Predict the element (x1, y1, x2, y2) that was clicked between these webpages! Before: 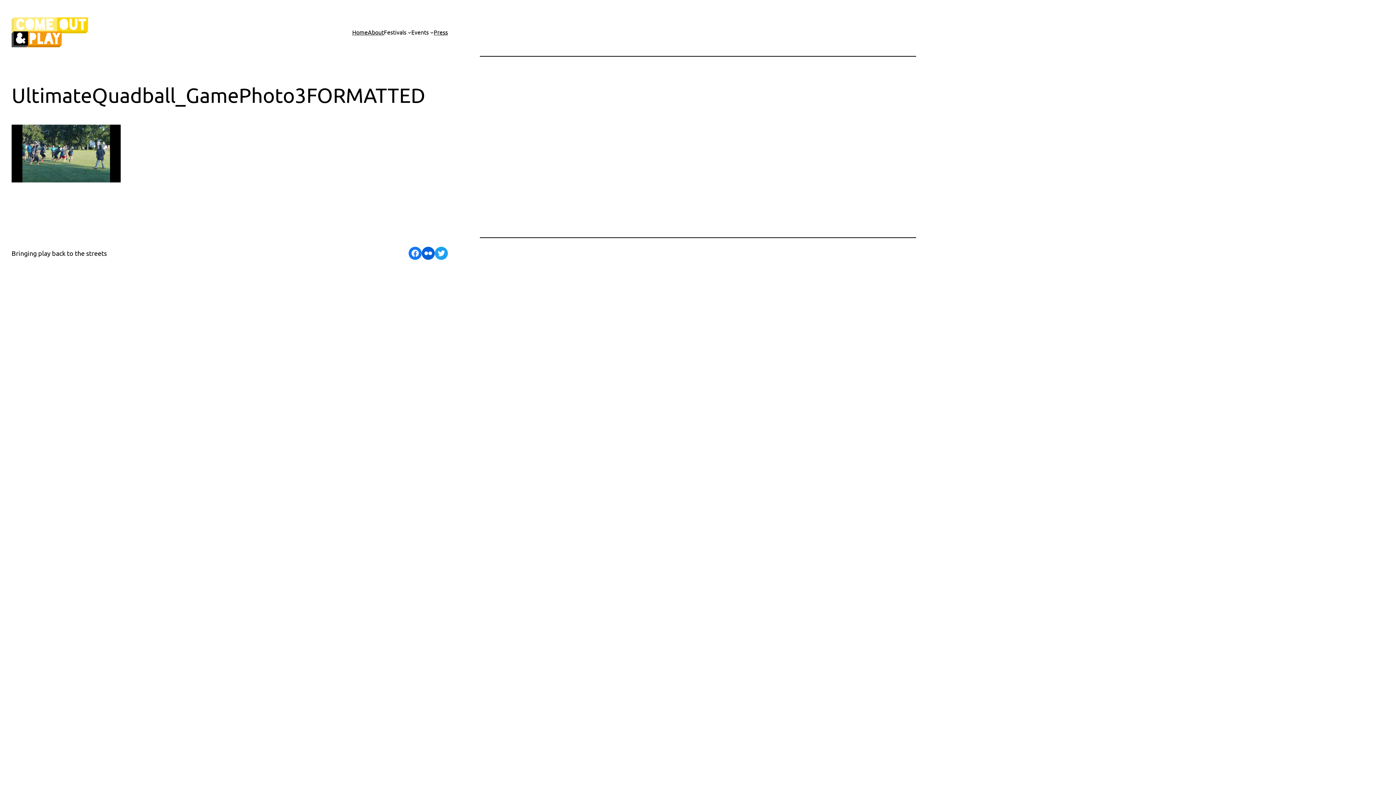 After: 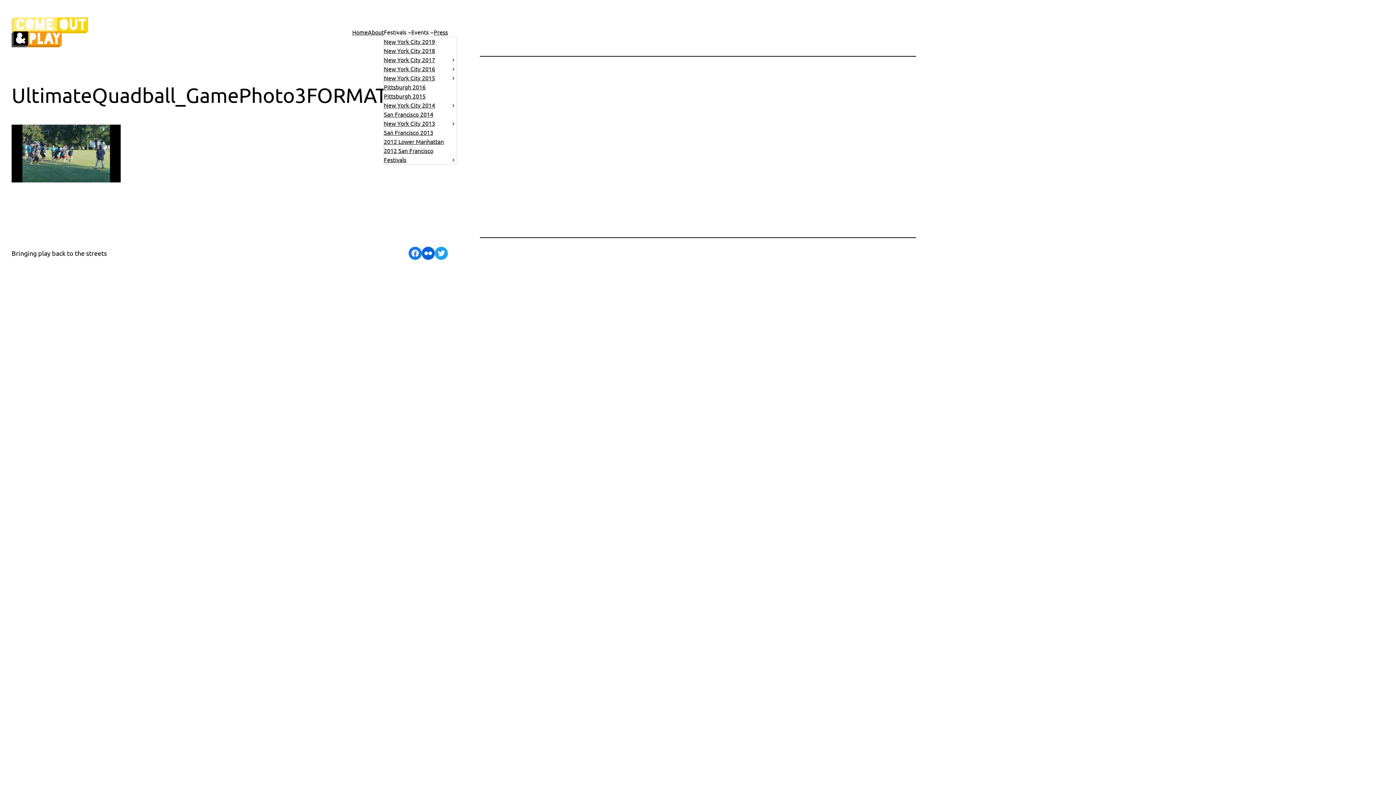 Action: label: Festivals bbox: (383, 27, 406, 36)